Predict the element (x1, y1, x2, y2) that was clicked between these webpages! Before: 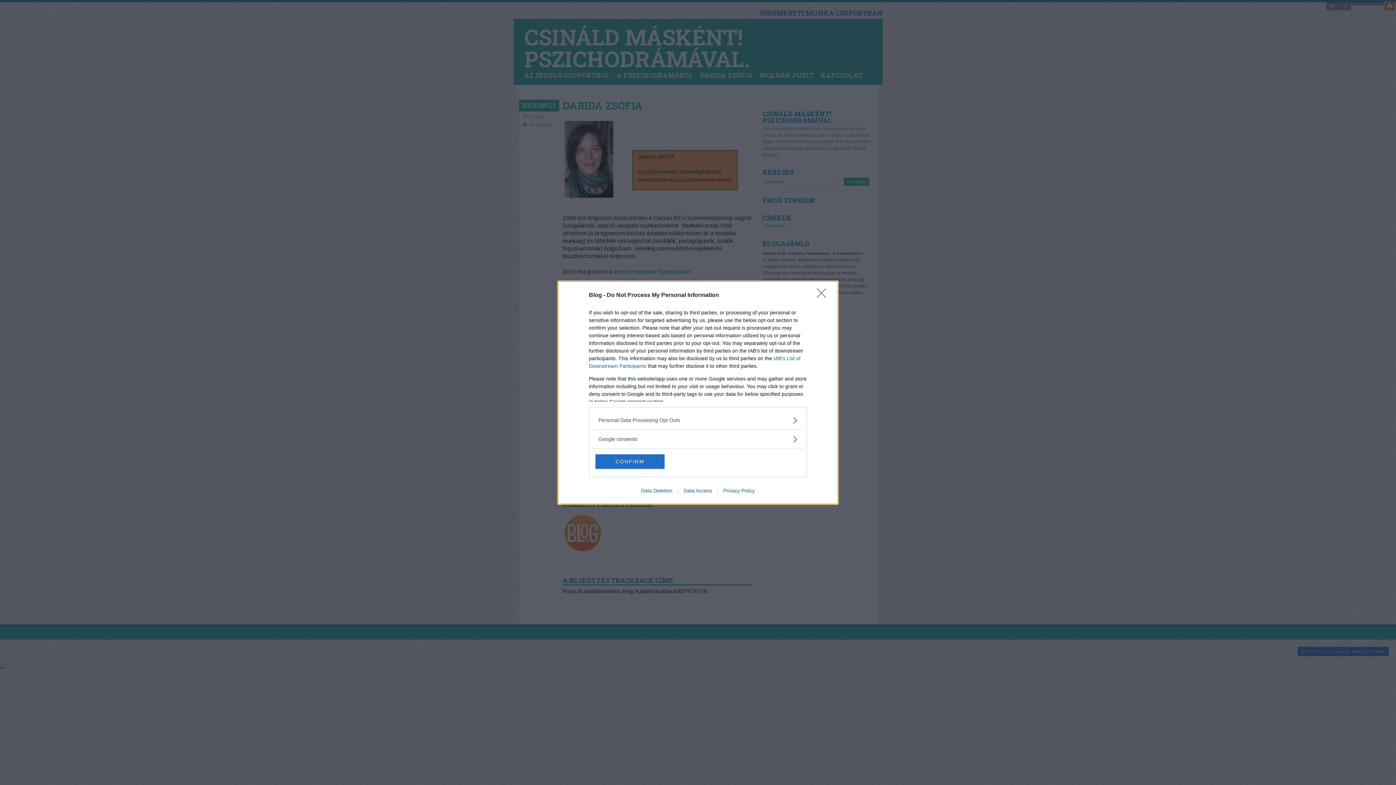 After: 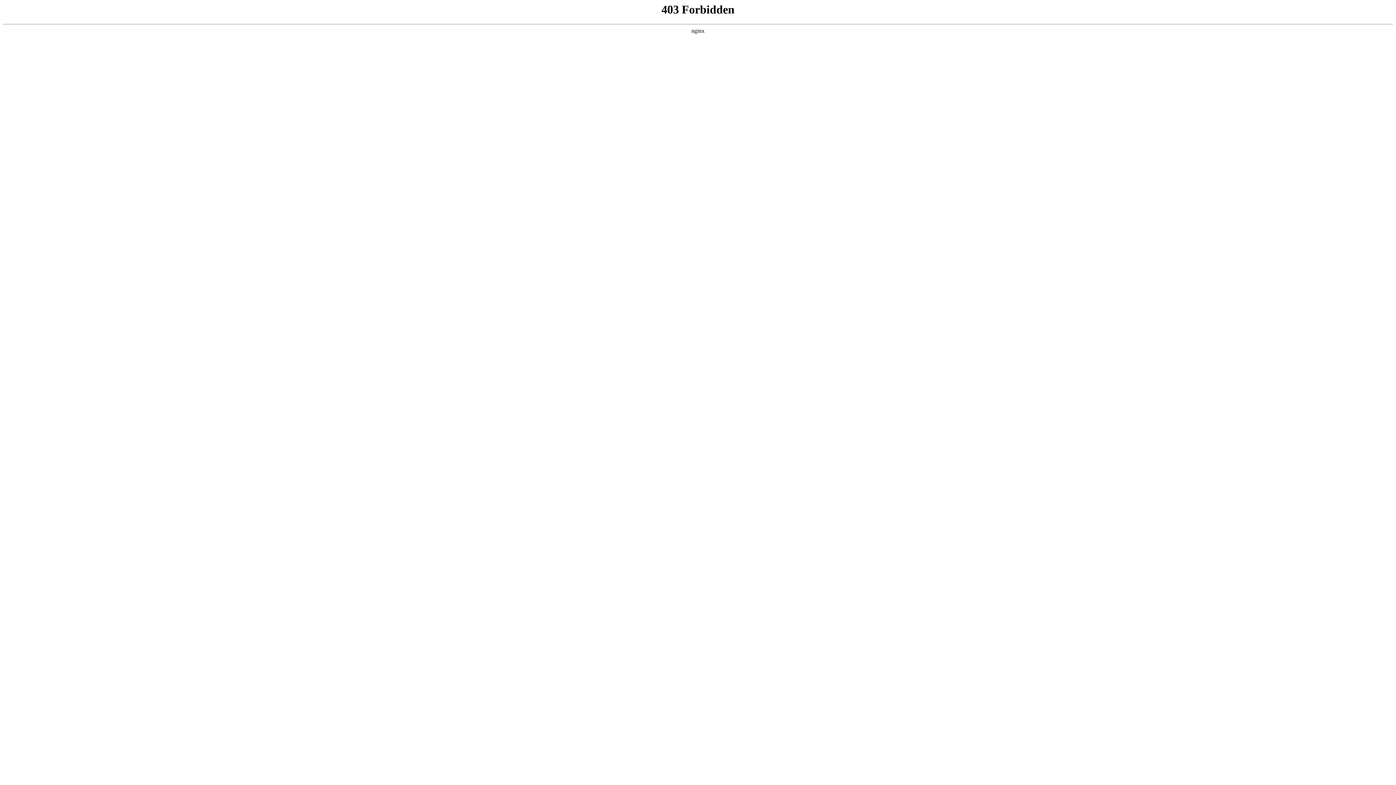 Action: label: Data Access bbox: (678, 487, 717, 493)